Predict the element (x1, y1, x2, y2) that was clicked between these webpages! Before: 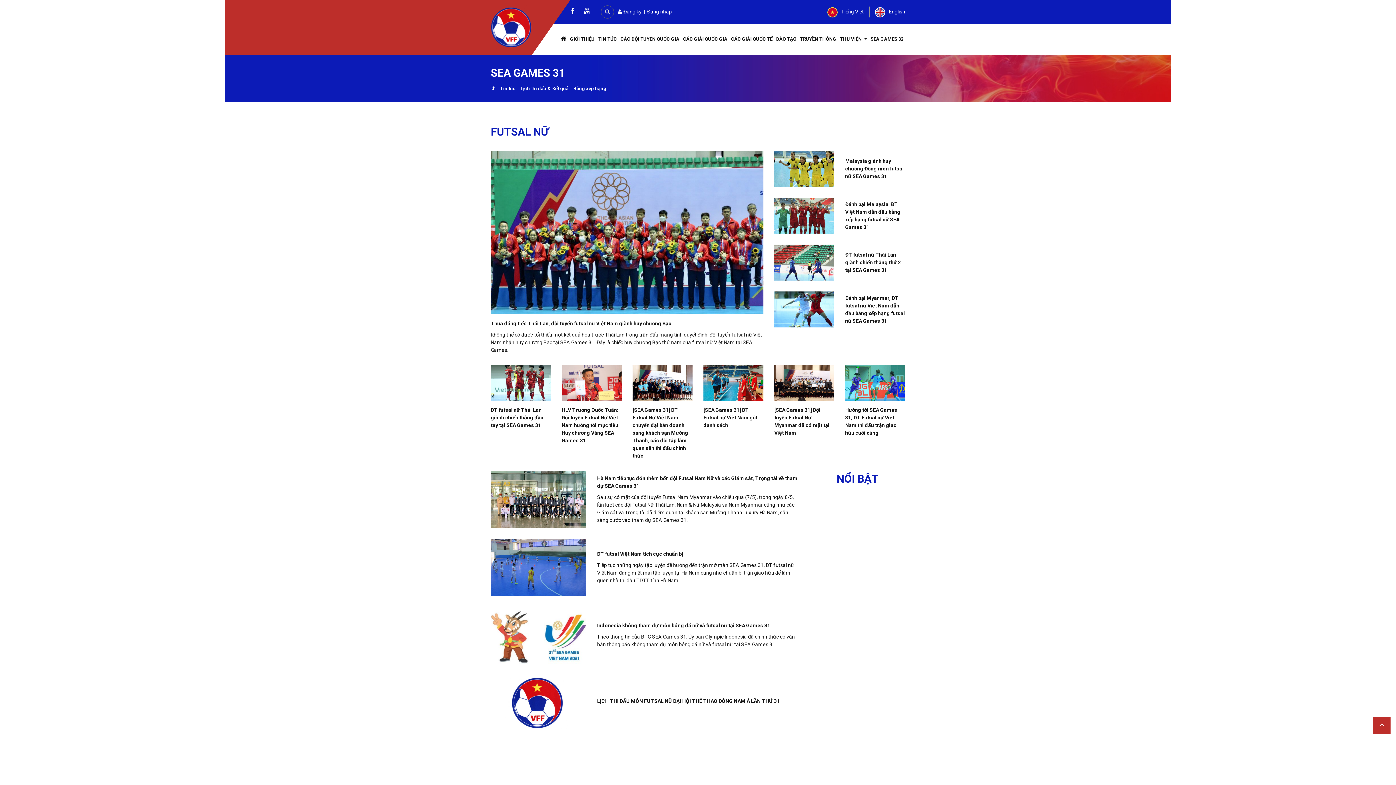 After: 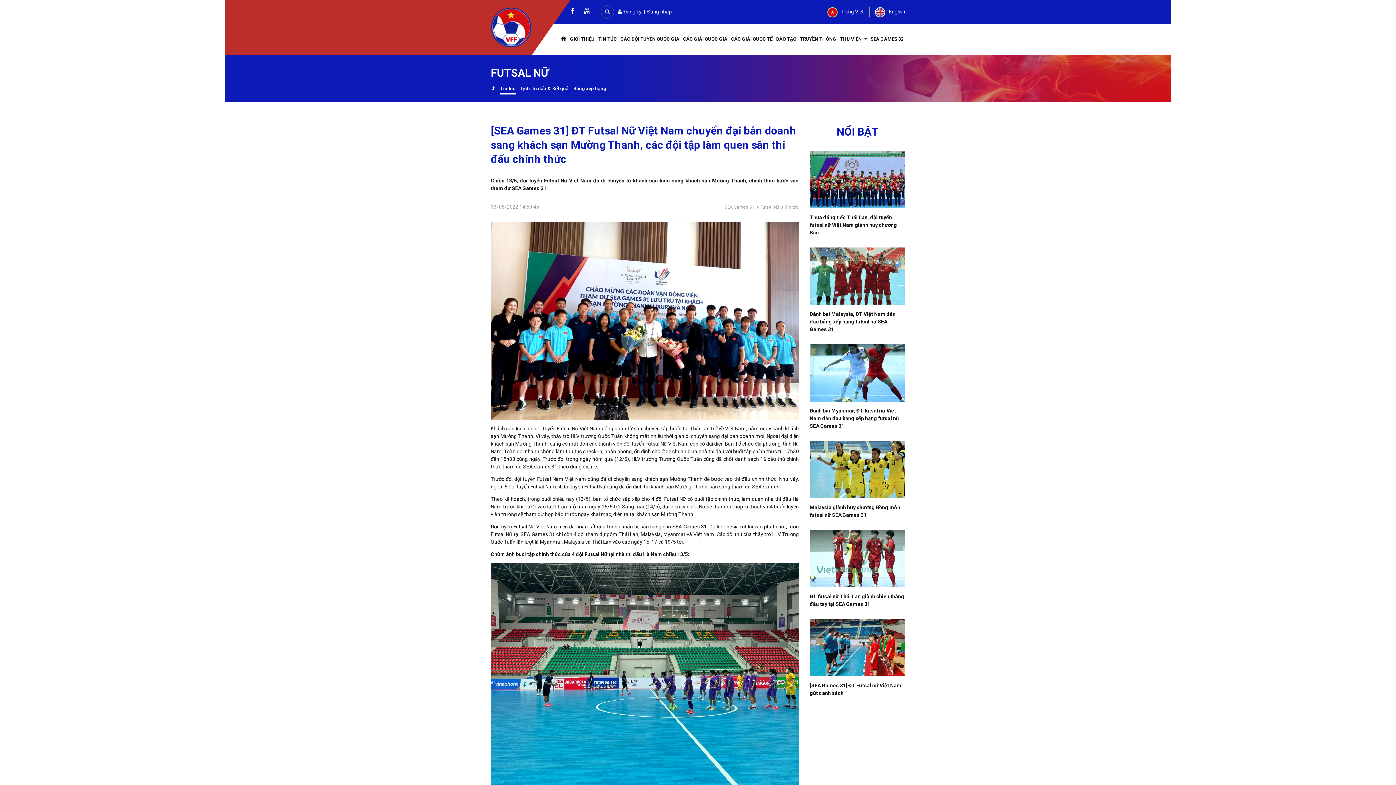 Action: label: [SEA Games 31] ĐT Futsal Nữ Việt Nam chuyển đại bản doanh sang khách sạn Mường Thanh, các đội tập làm quen sân thi đấu chính thức bbox: (632, 406, 692, 460)